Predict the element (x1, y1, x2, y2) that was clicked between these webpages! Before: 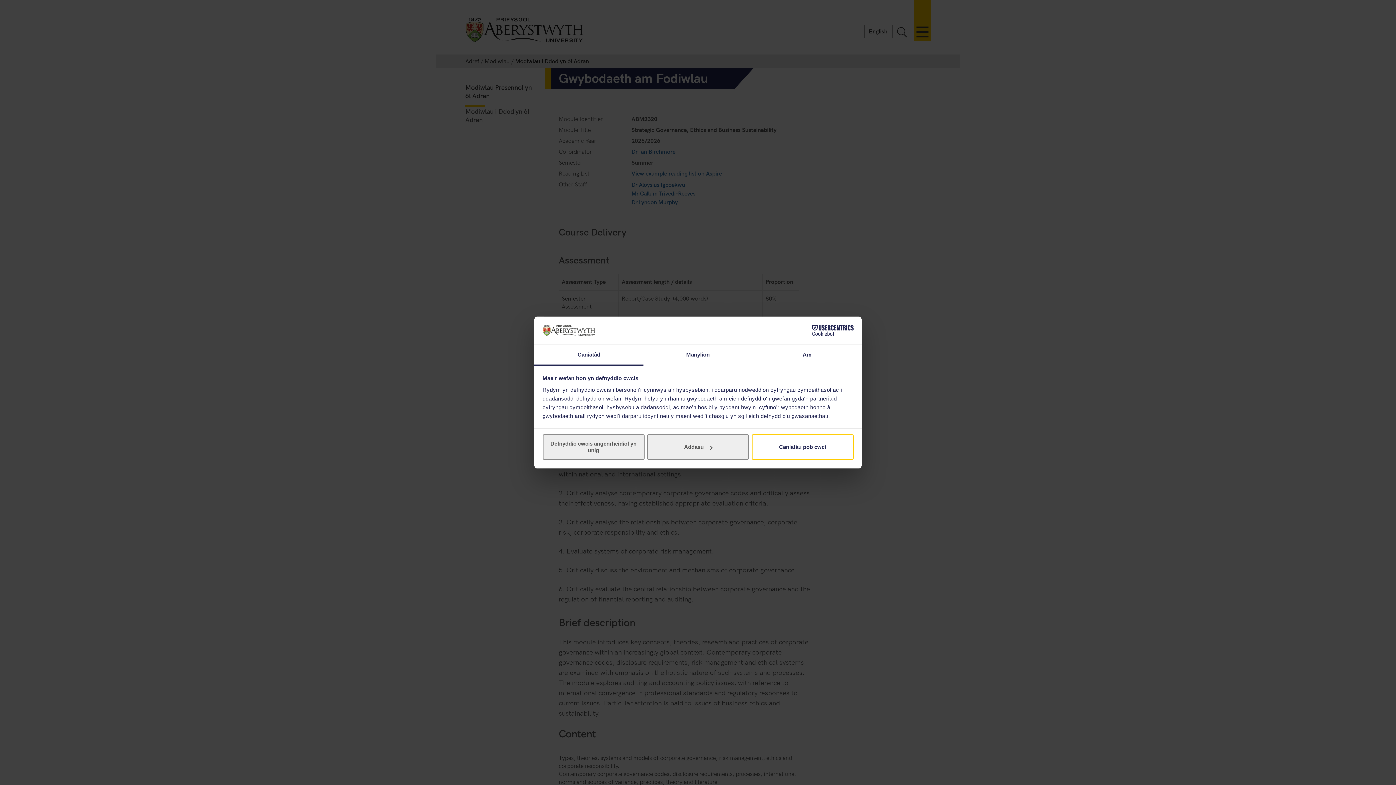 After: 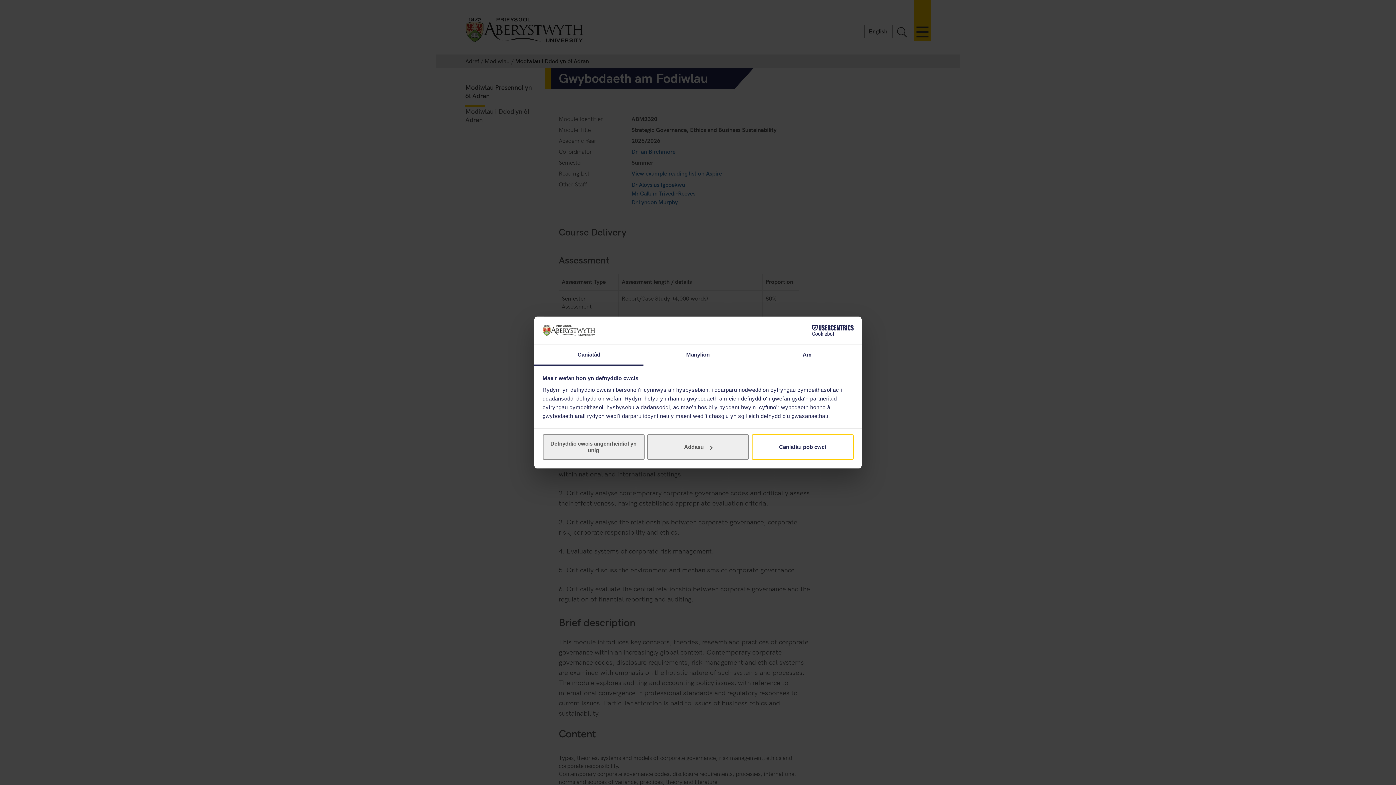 Action: bbox: (790, 325, 853, 336) label: Cookiebot - opens in a new window